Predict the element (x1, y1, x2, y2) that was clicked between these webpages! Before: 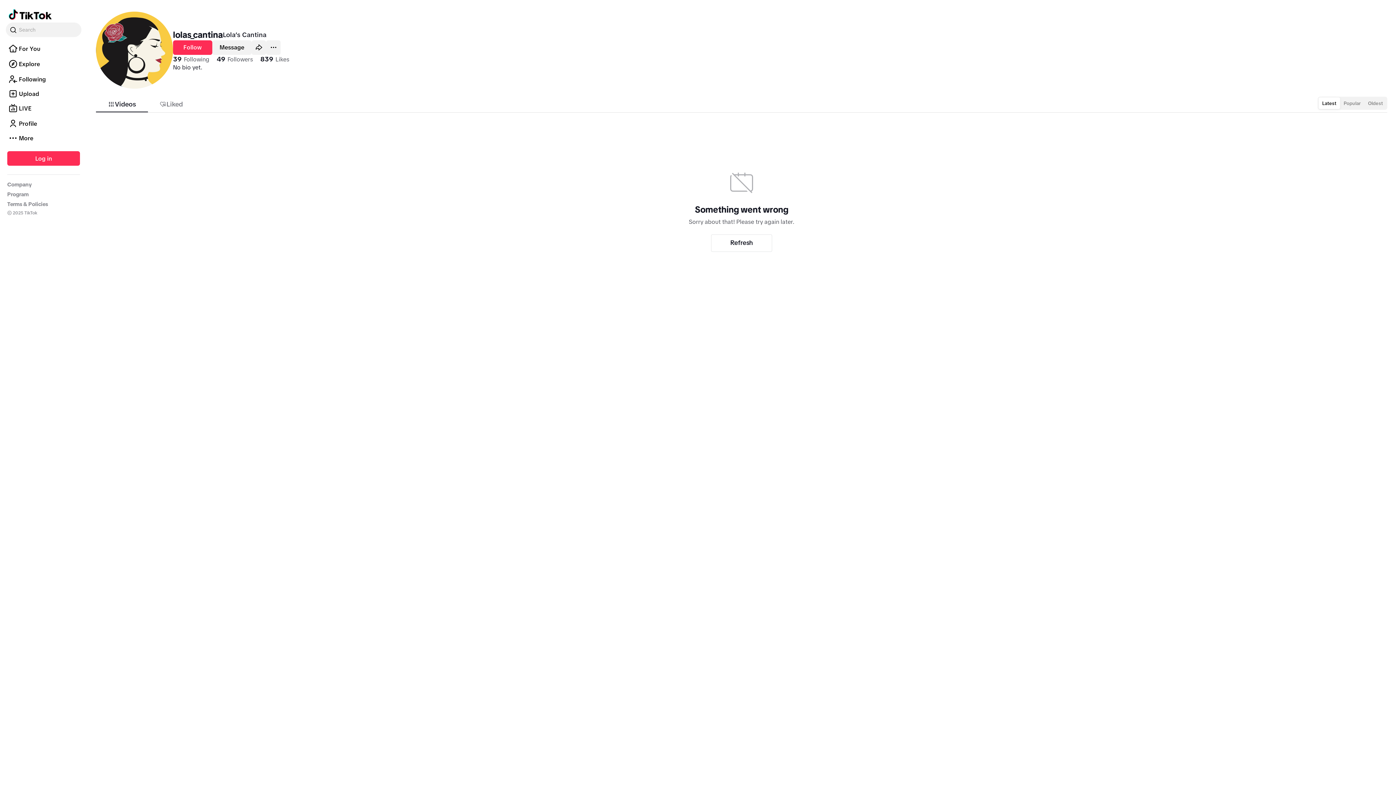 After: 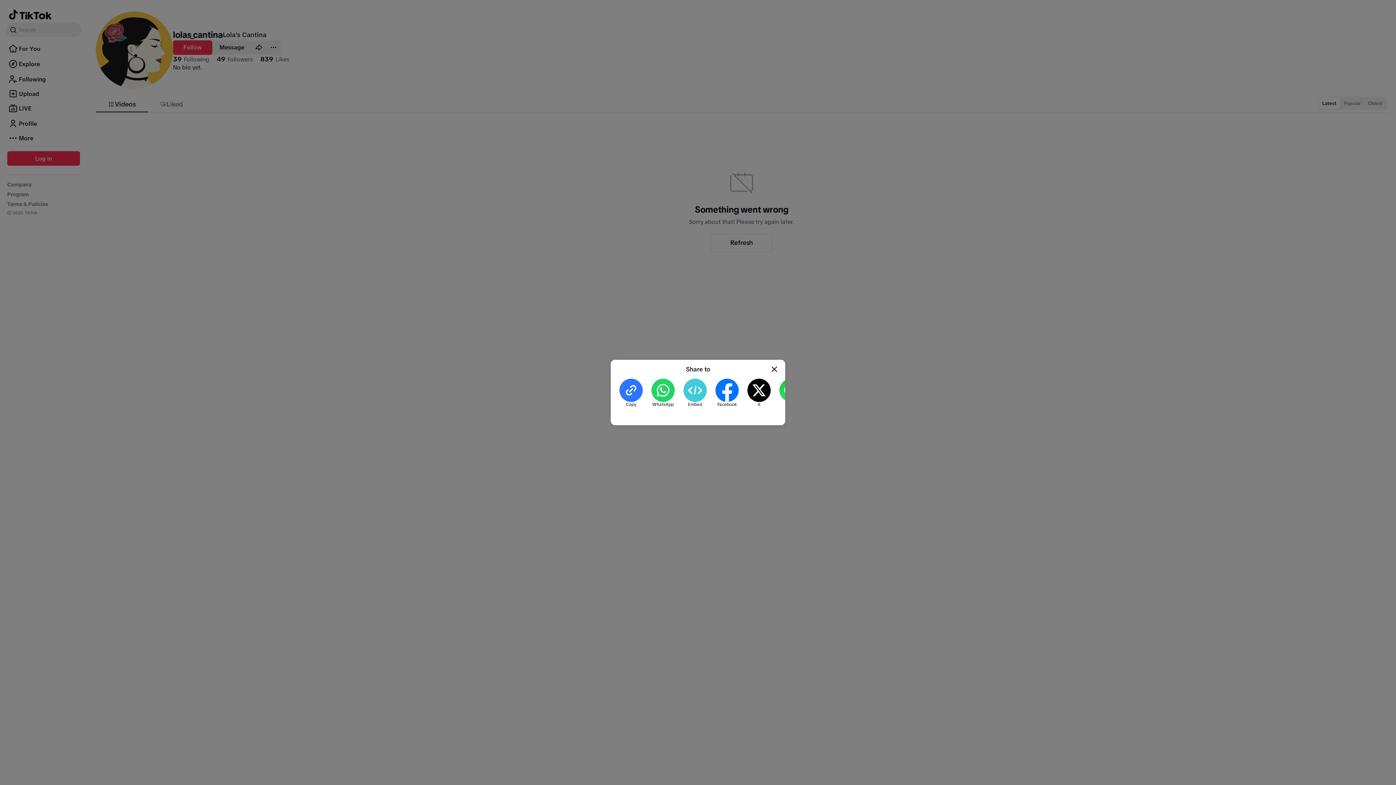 Action: label: Share bbox: (251, 40, 266, 54)